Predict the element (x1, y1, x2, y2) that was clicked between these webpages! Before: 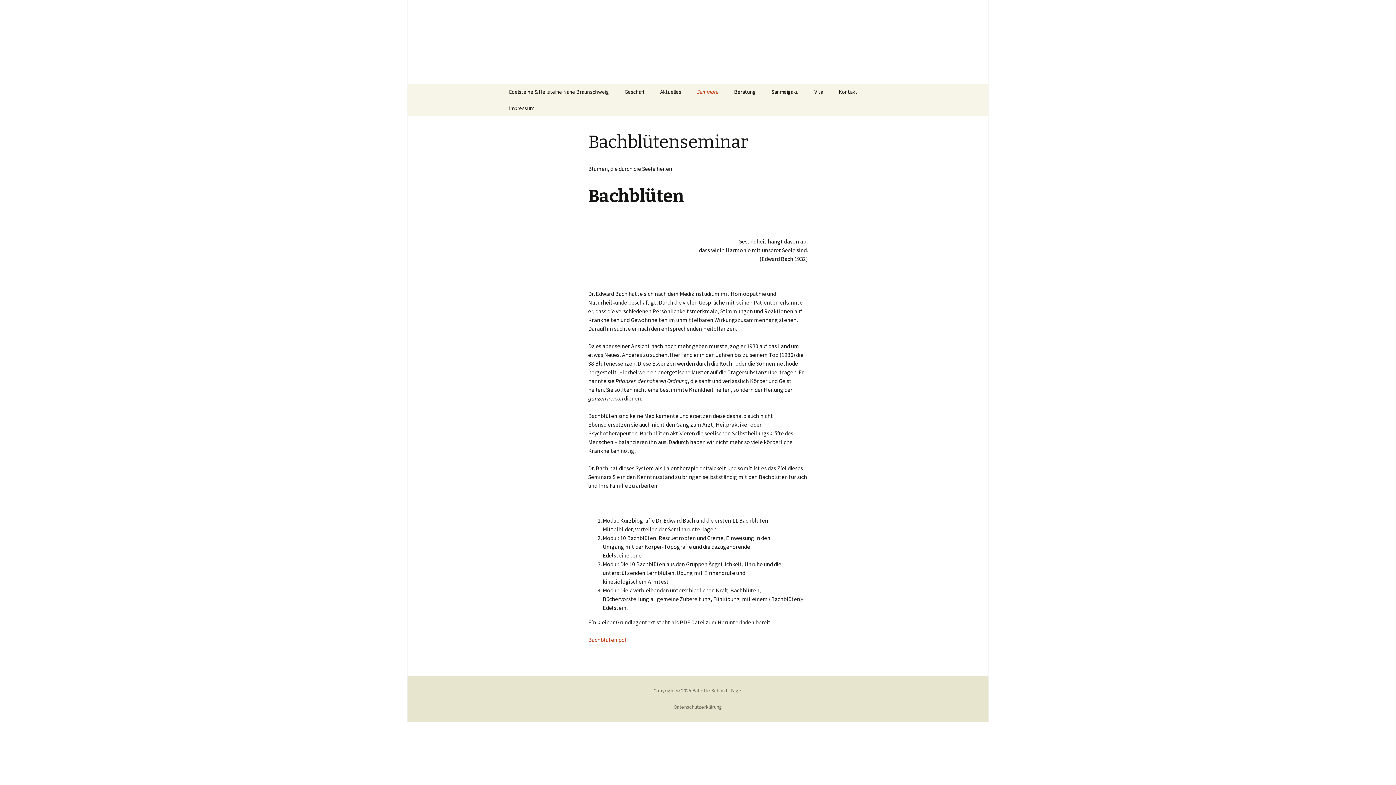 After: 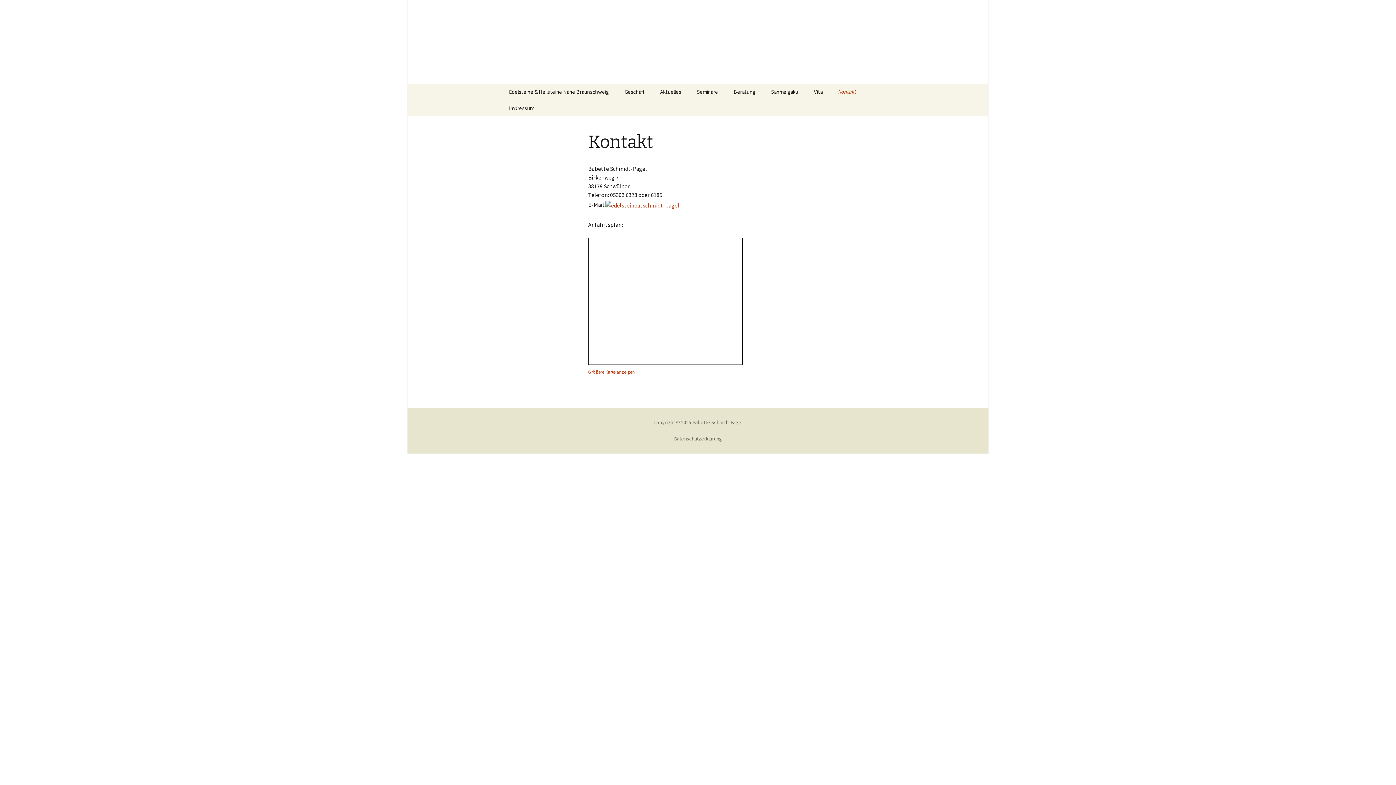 Action: label: Kontakt bbox: (831, 83, 864, 100)